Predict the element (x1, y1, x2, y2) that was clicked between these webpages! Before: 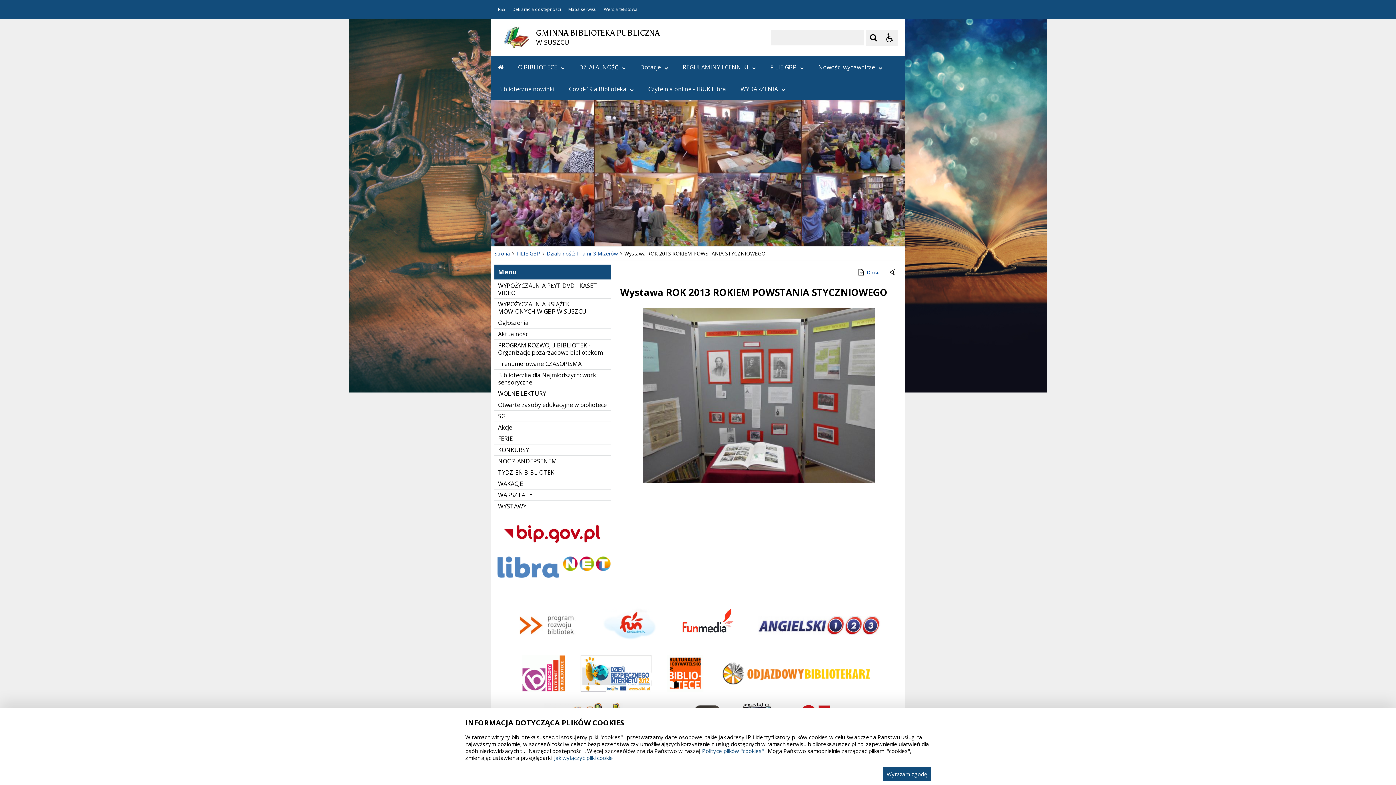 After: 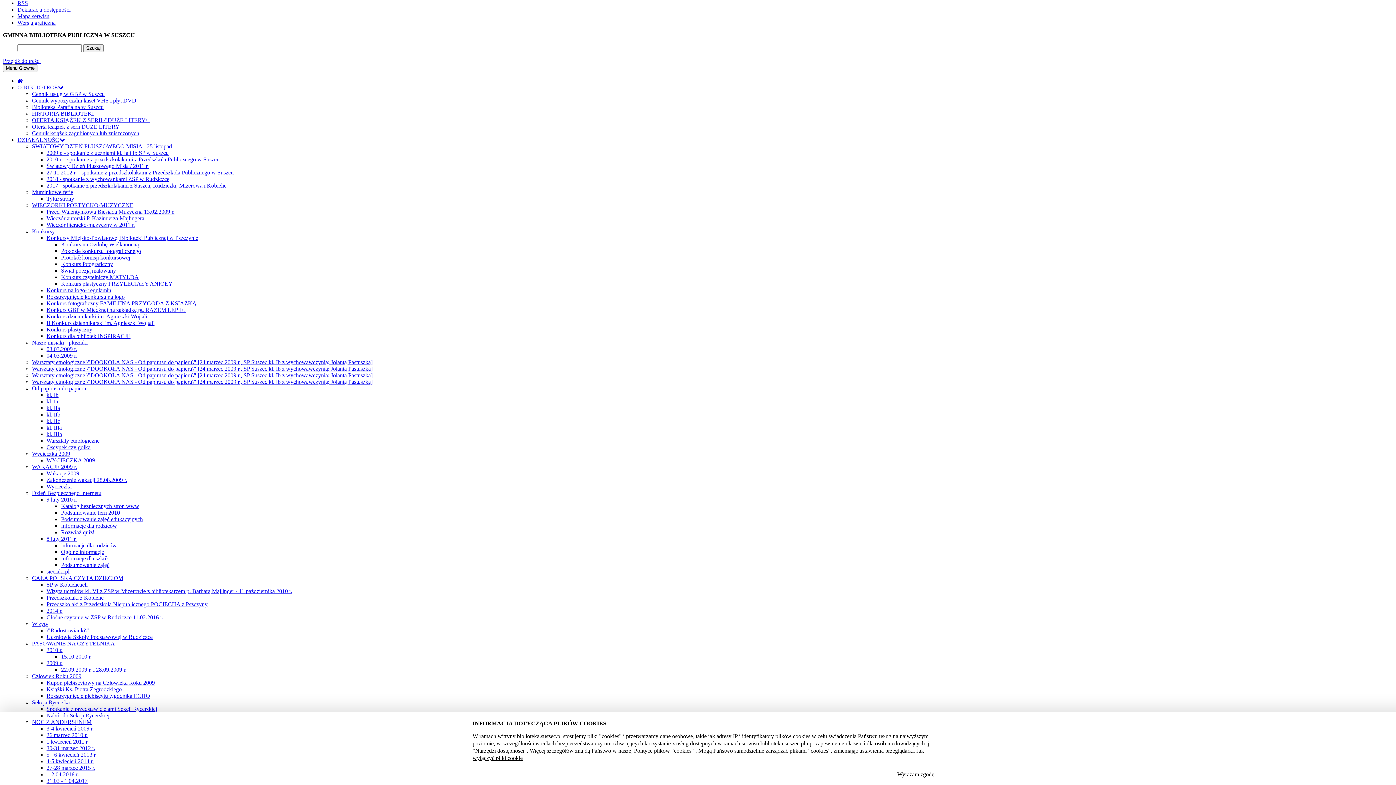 Action: label: Wersja tekstowa bbox: (604, 7, 637, 11)